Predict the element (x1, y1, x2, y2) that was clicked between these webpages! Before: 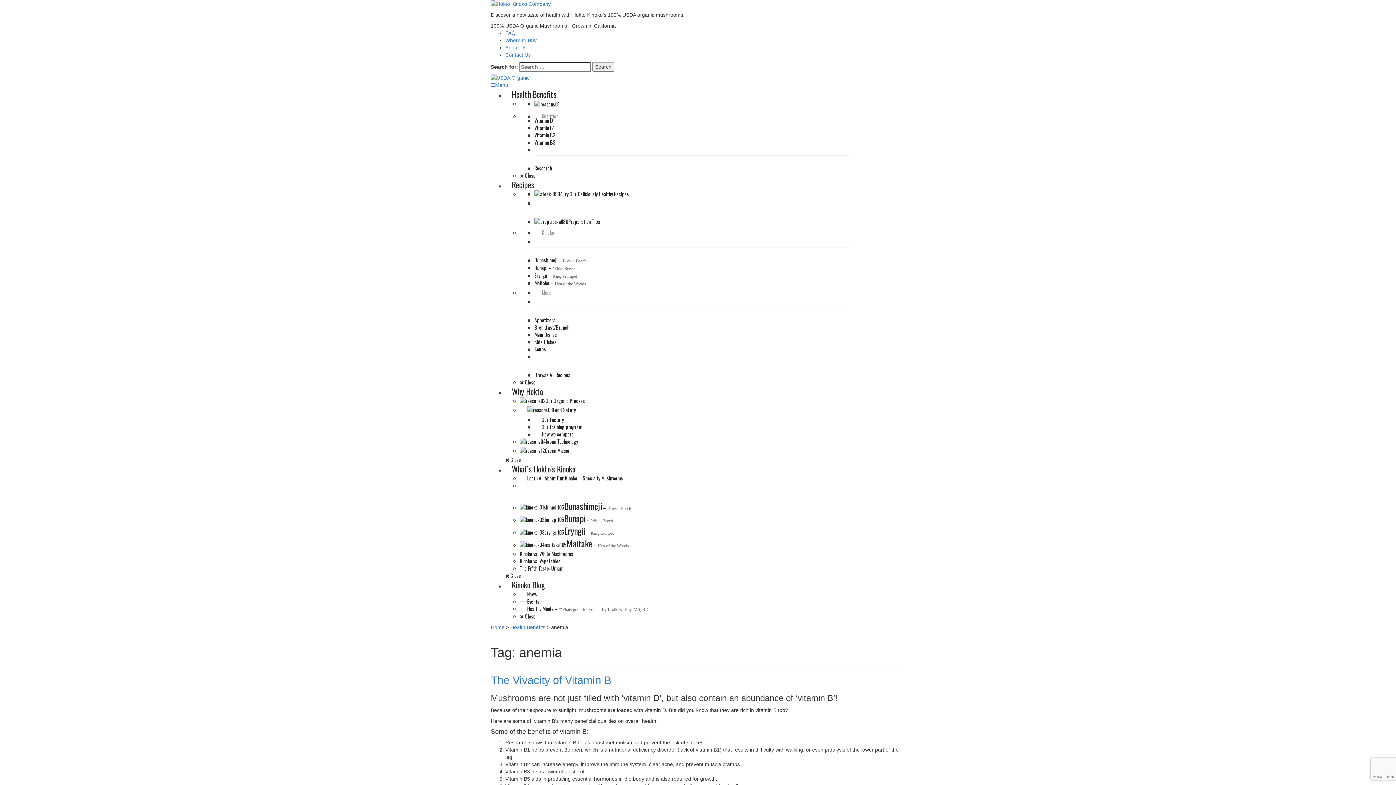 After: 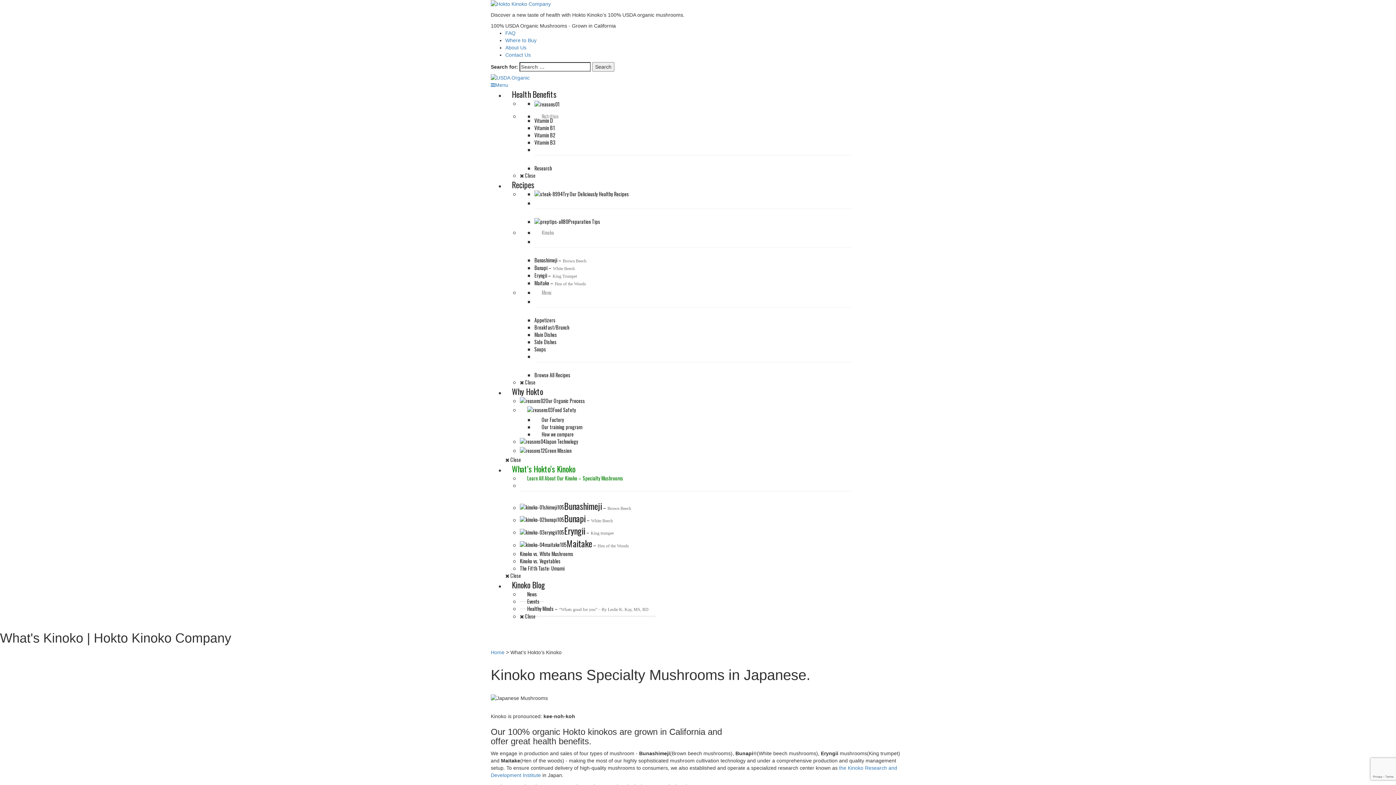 Action: label: Learn All About Our Kinoko – Specialty Mushrooms bbox: (520, 467, 630, 483)